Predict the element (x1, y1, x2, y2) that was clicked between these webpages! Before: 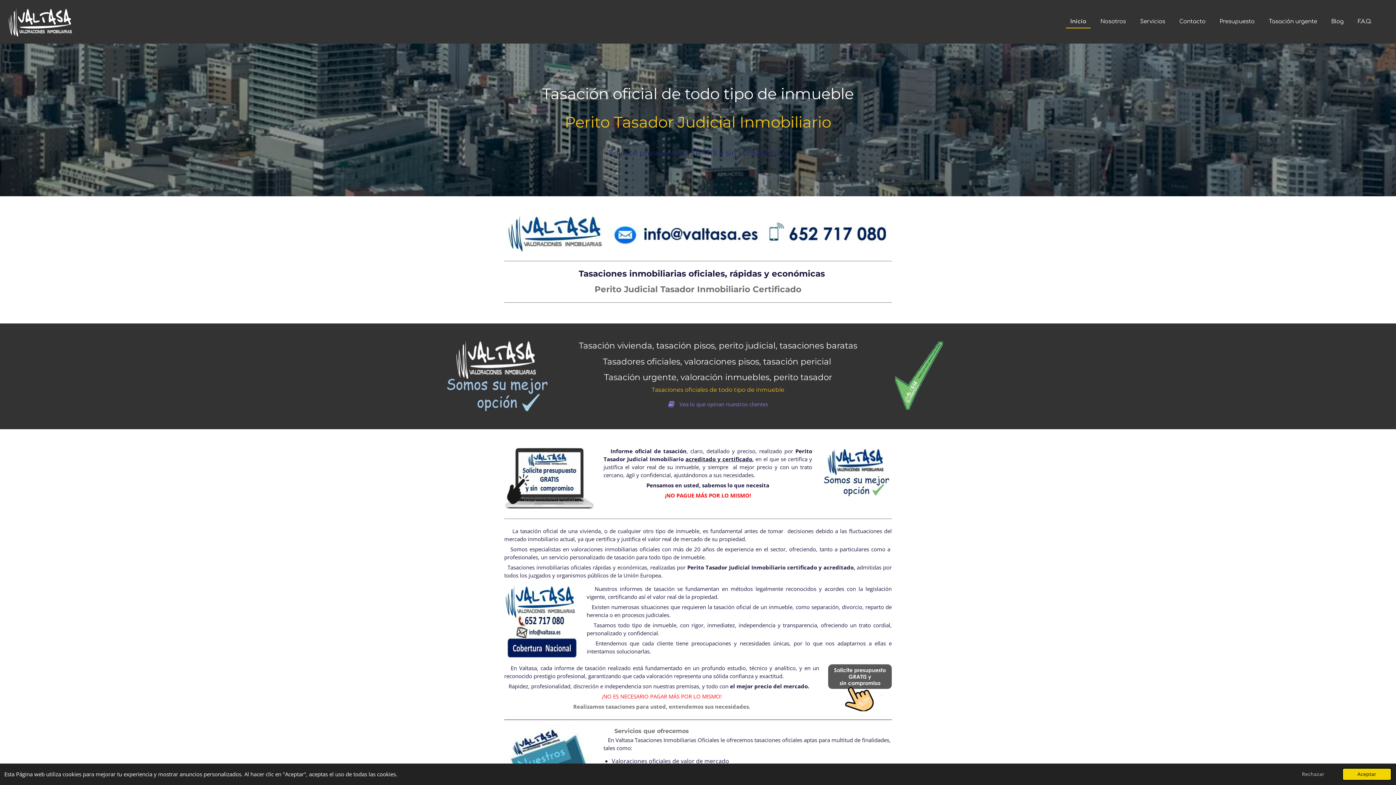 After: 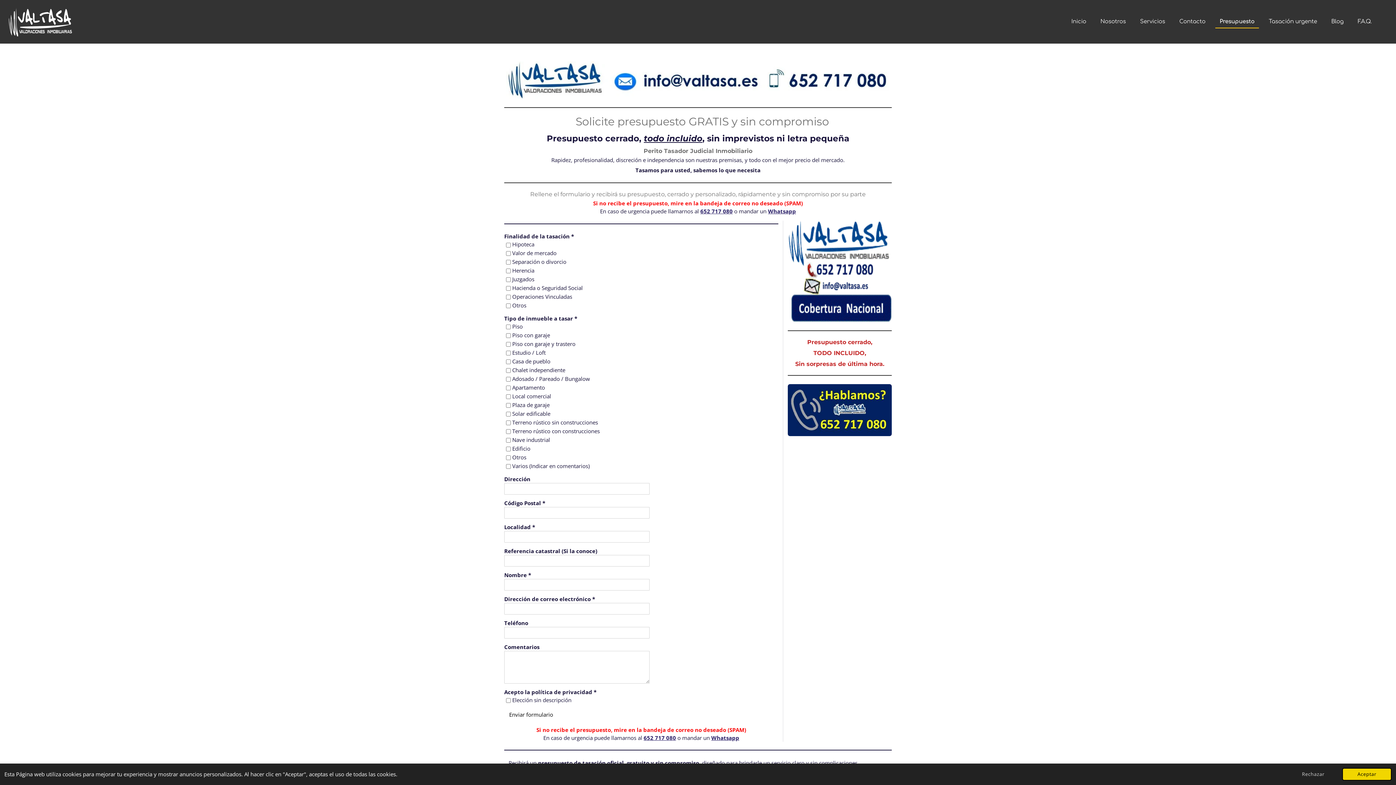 Action: label: Presupuesto bbox: (1215, 15, 1259, 27)